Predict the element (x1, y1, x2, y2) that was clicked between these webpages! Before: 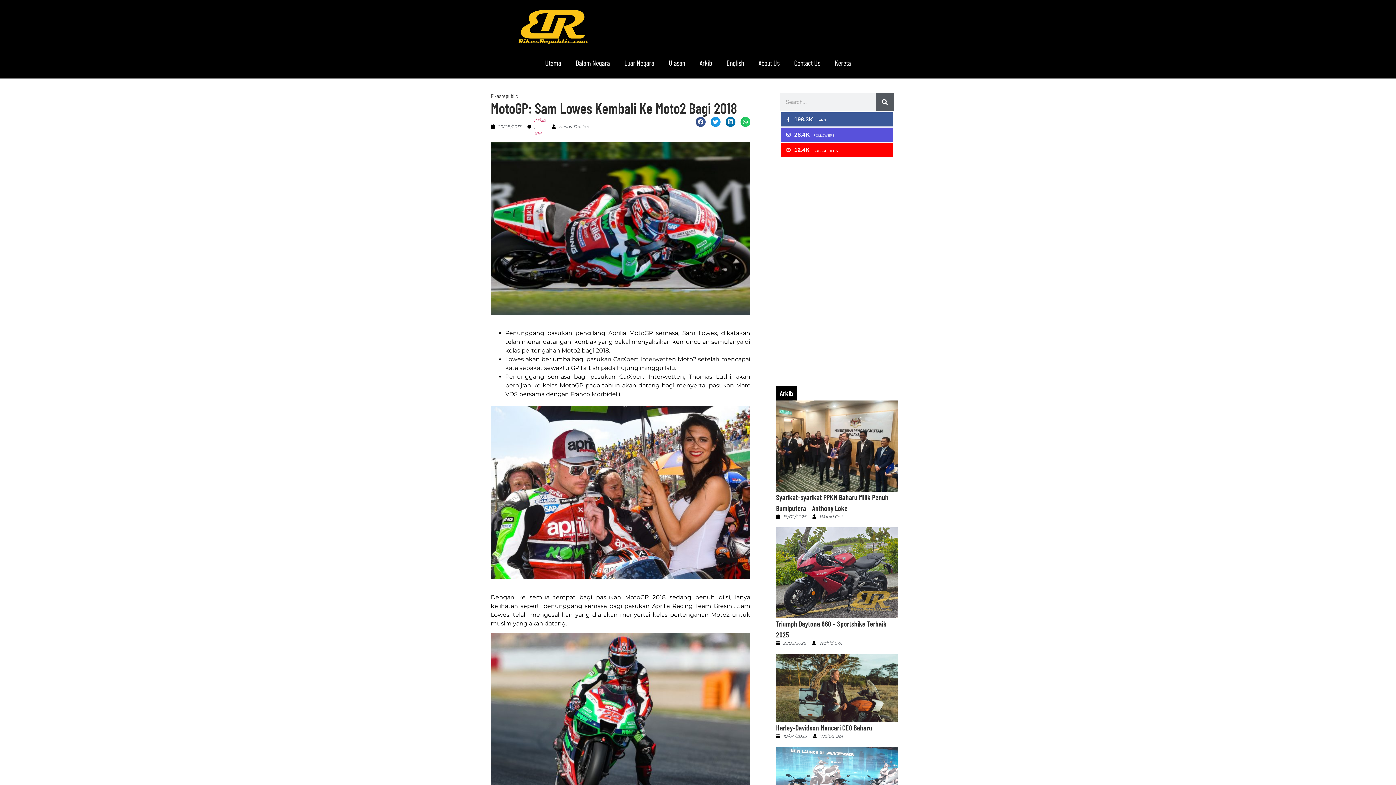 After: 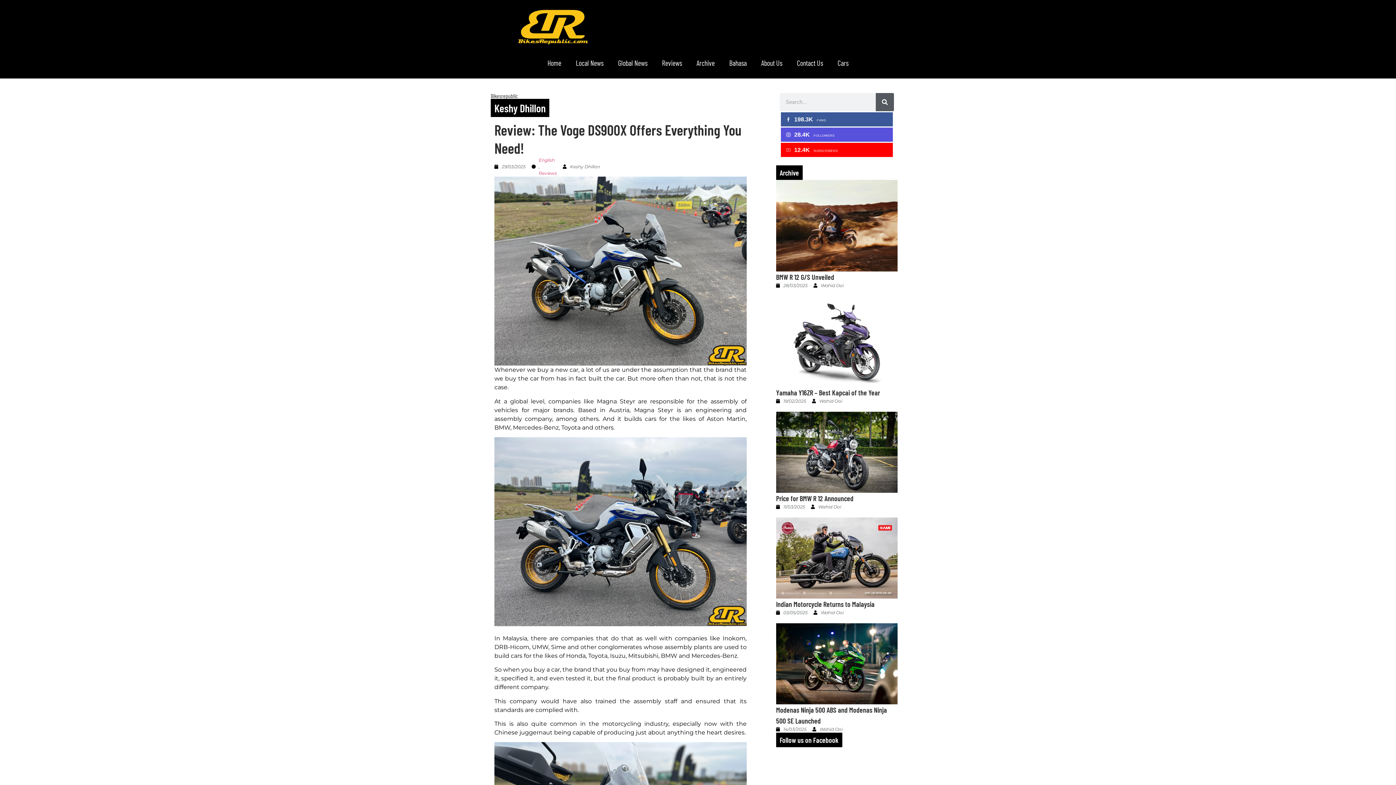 Action: bbox: (552, 123, 589, 130) label: Keshy Dhillon